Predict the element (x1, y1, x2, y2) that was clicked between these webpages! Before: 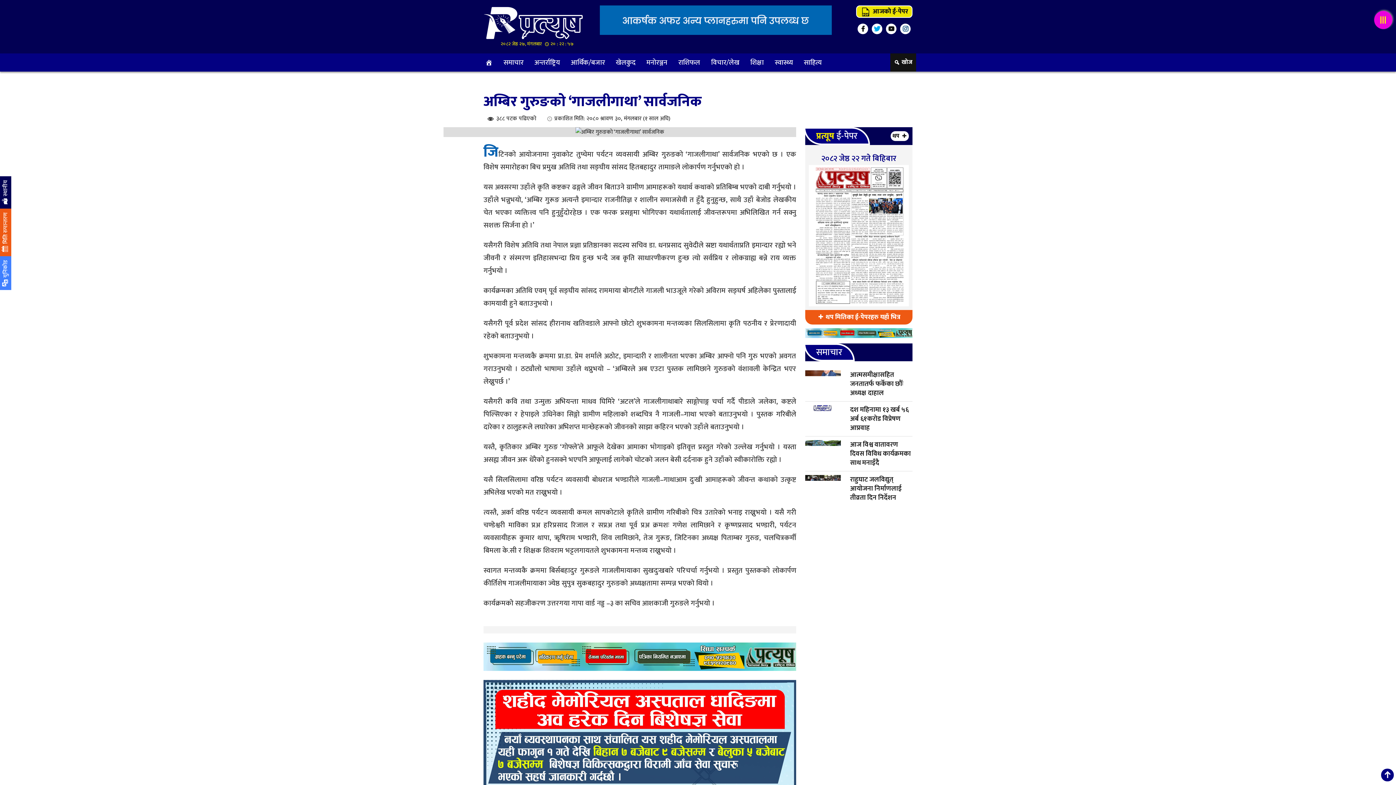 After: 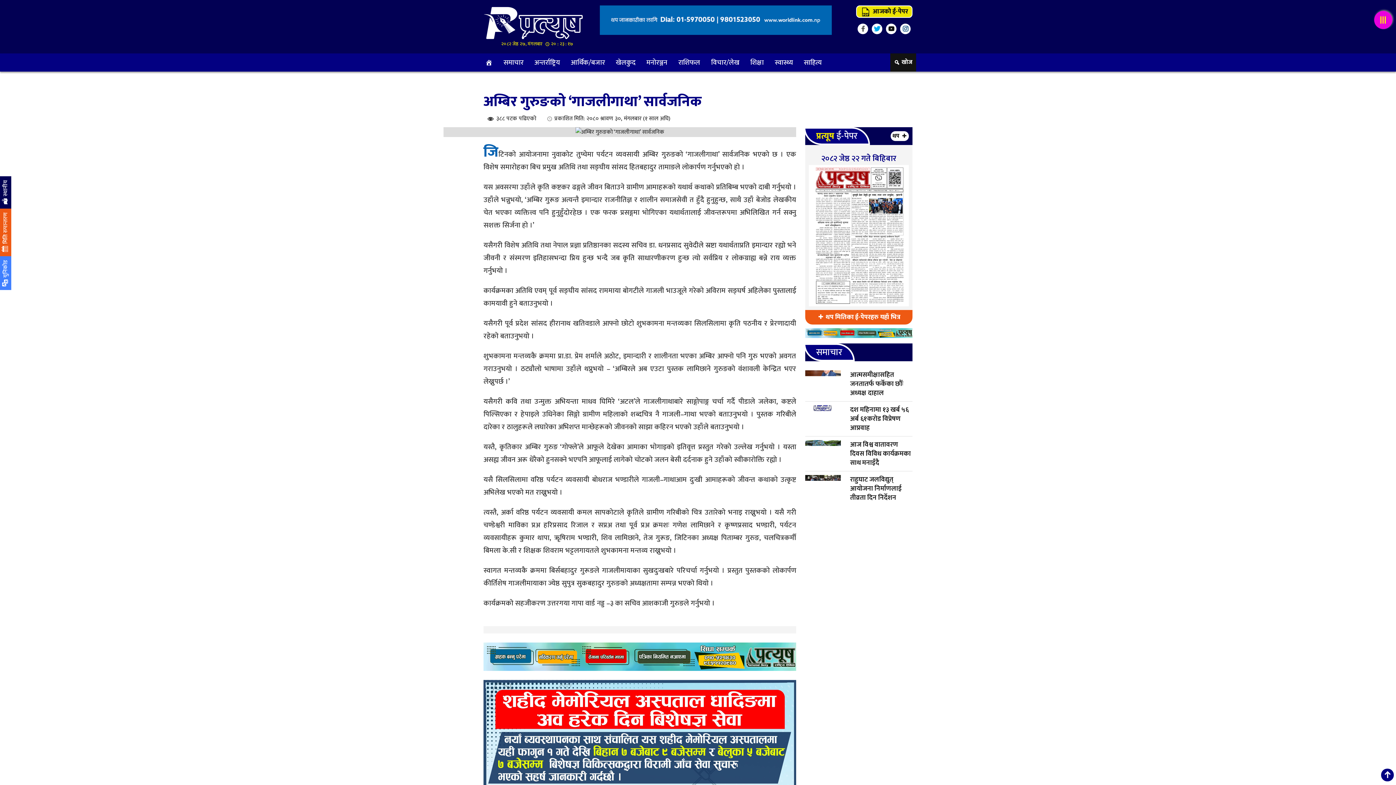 Action: bbox: (857, 23, 868, 34)